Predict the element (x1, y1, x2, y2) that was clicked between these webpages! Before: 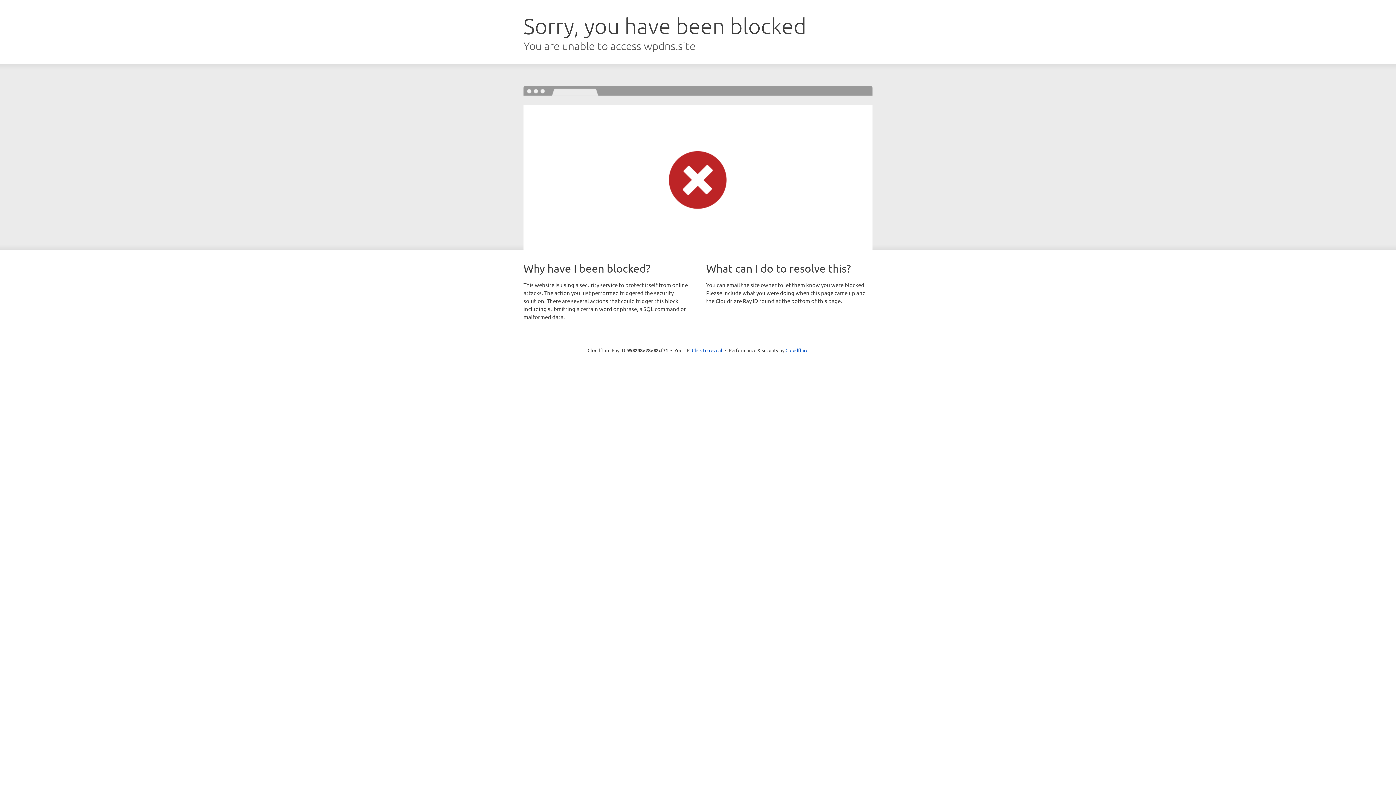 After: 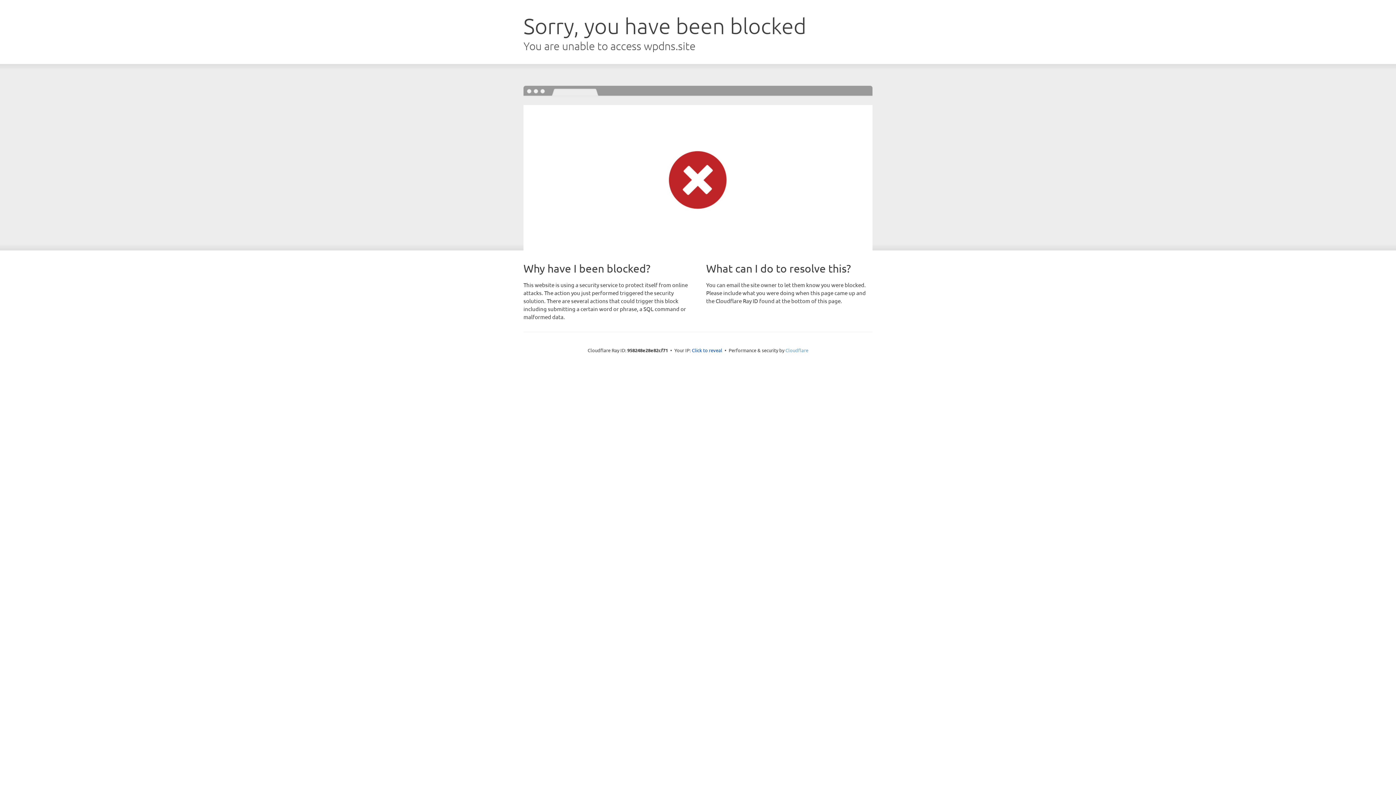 Action: label: Cloudflare bbox: (785, 347, 808, 353)